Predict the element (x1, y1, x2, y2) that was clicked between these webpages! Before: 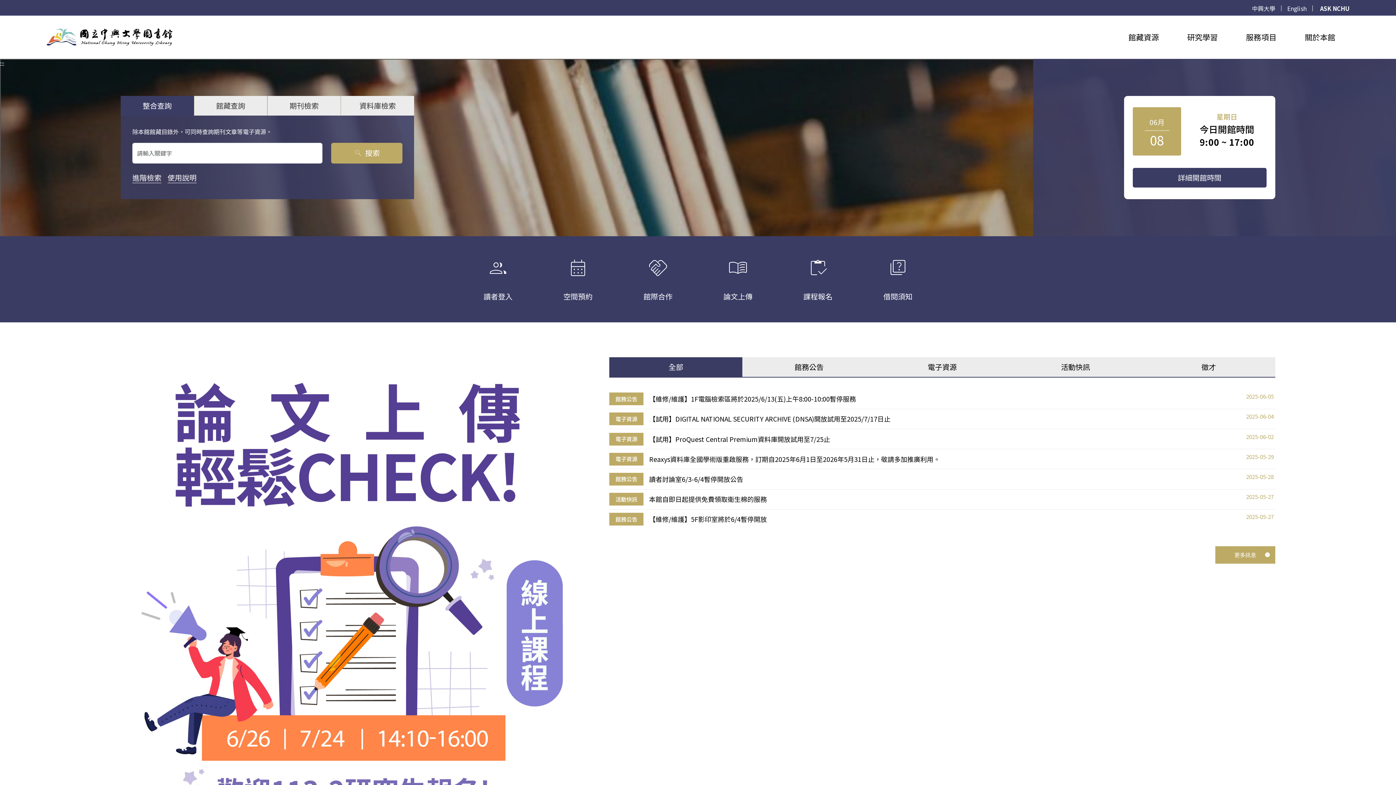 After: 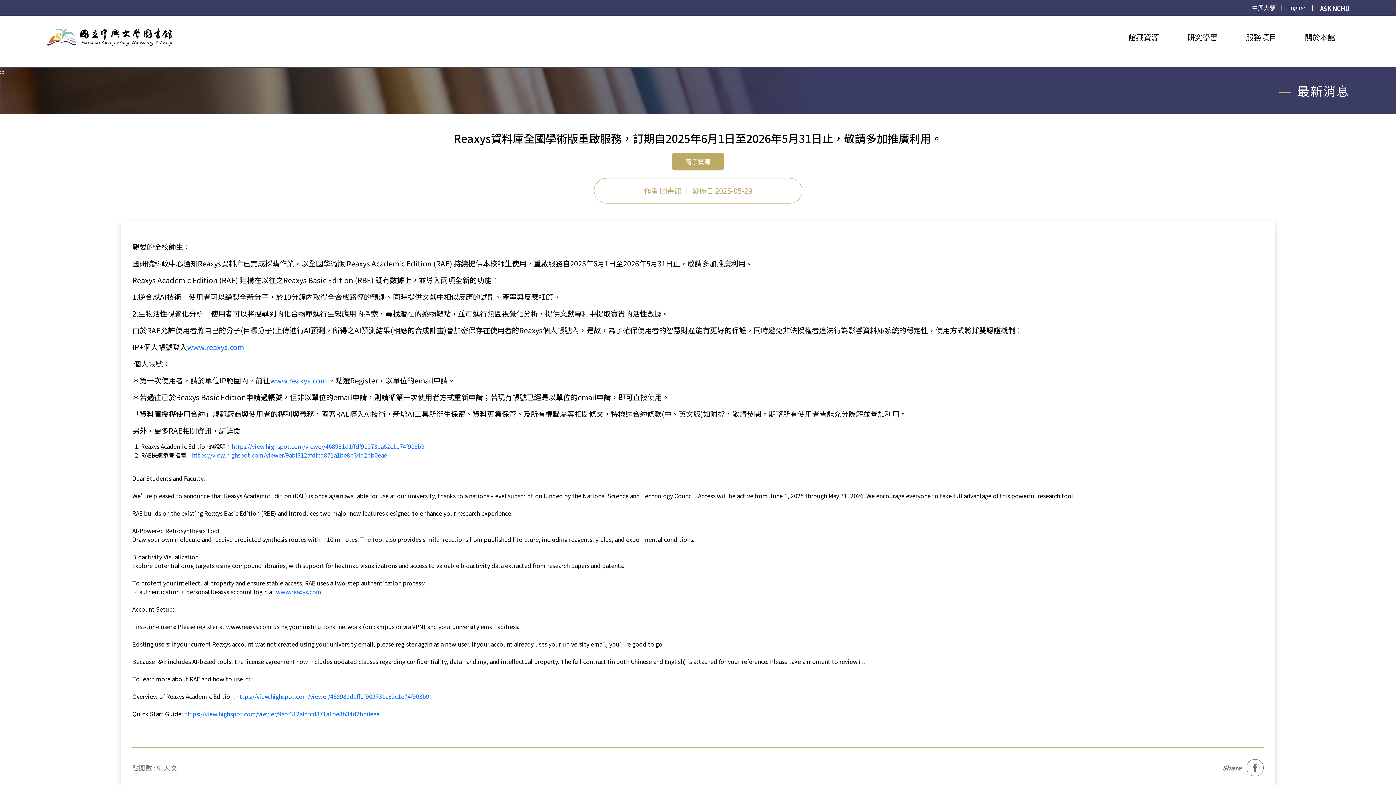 Action: bbox: (609, 449, 1275, 469) label: 電子資源
Reaxys資料庫全國學術版重啟服務，訂期自2025年6月1日至2026年5月31日止，敬請多加推廣利用。
2025-05-29